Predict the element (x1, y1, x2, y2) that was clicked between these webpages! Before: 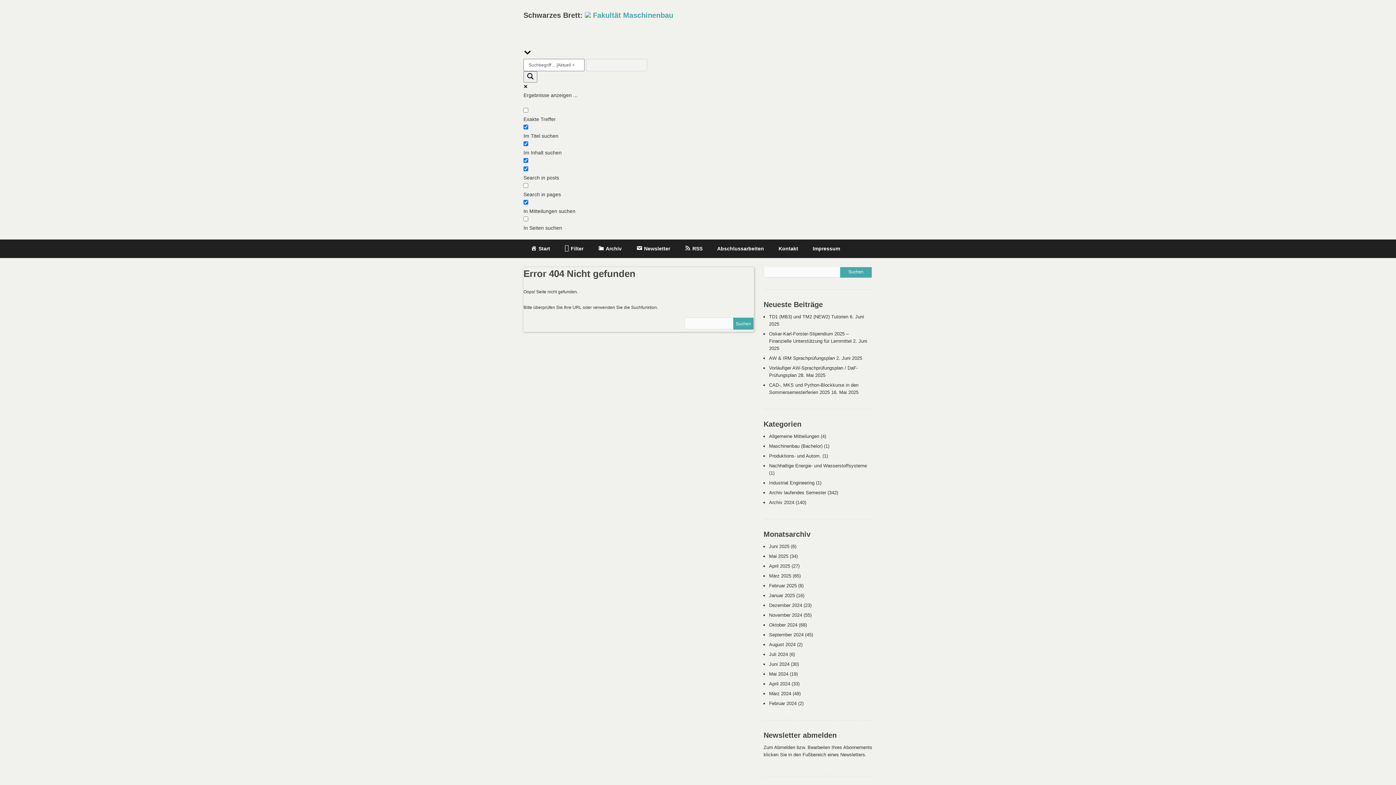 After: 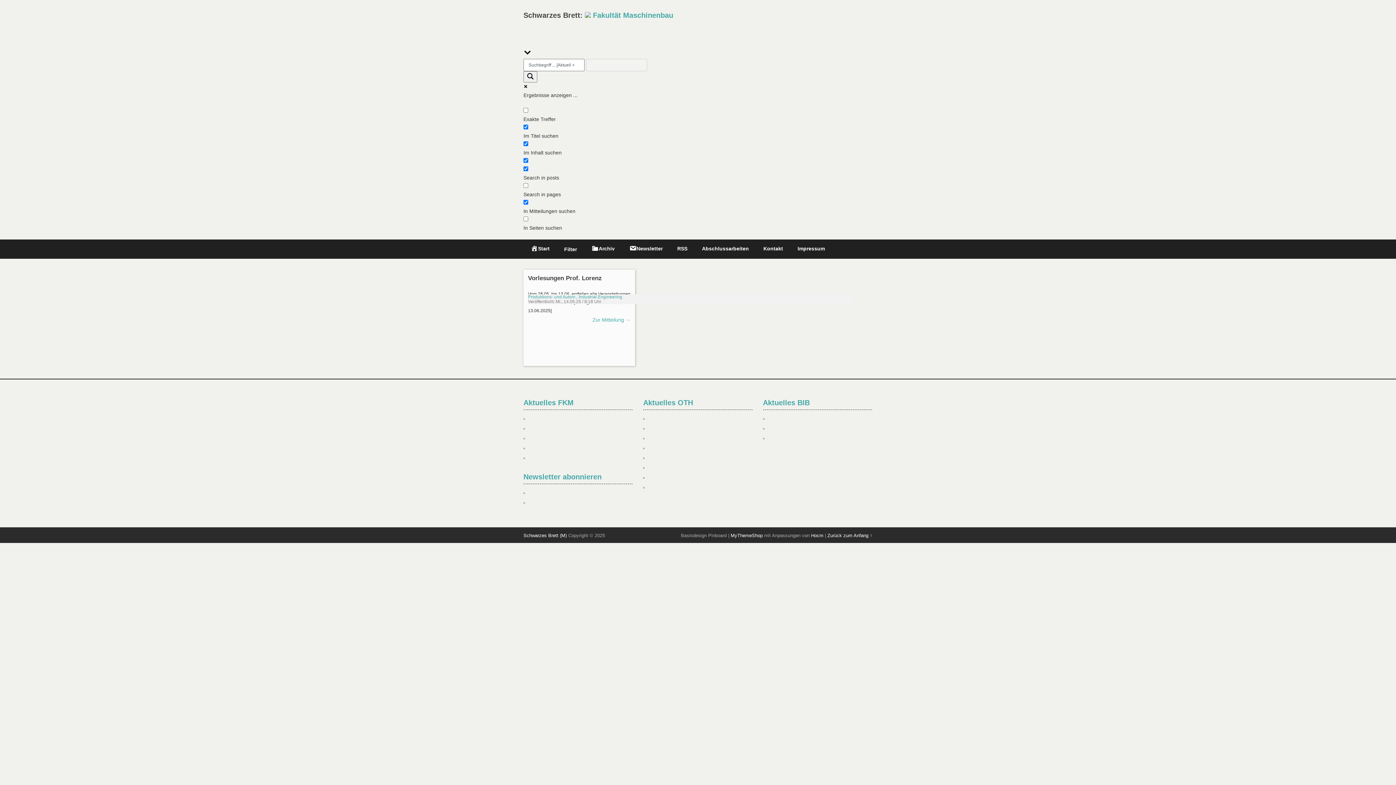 Action: bbox: (769, 480, 814, 485) label: Industrial Engineering